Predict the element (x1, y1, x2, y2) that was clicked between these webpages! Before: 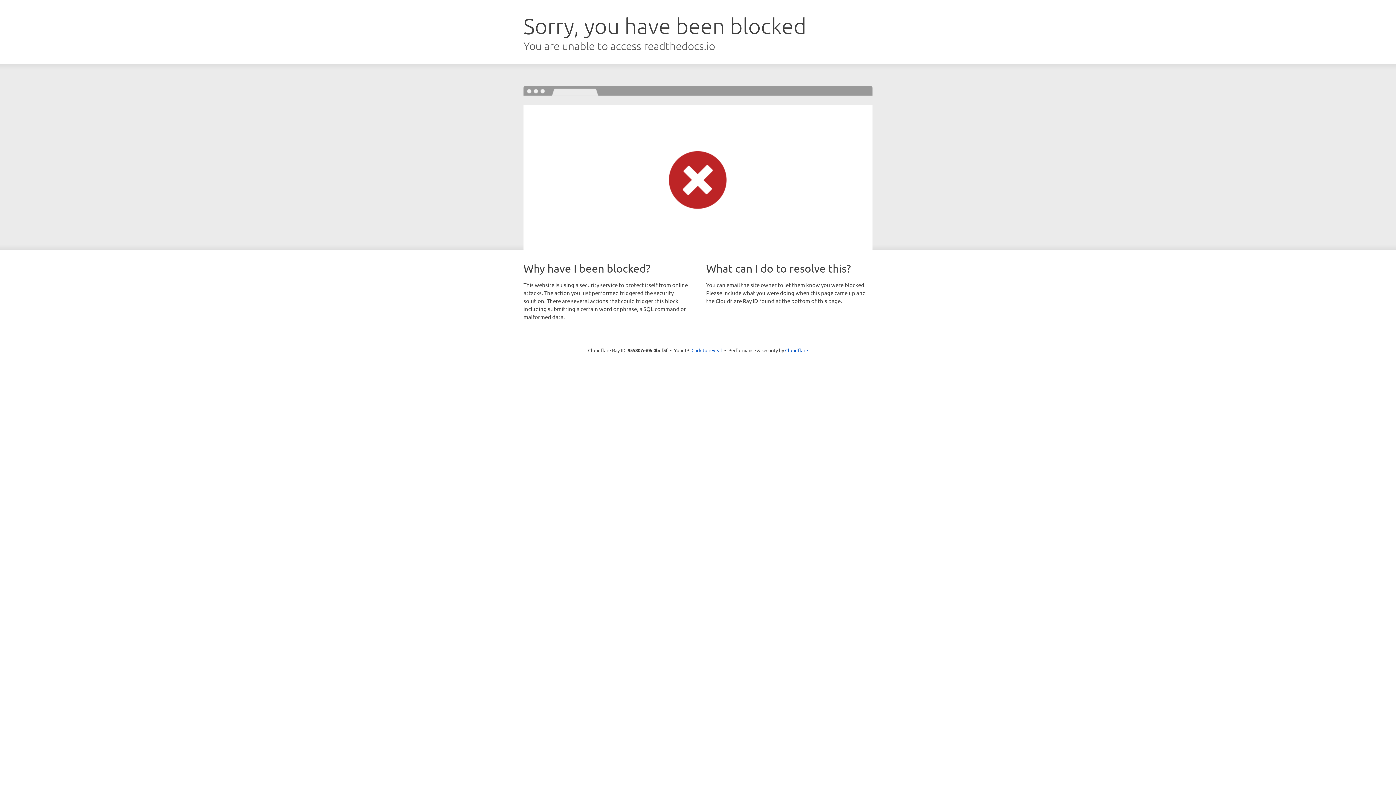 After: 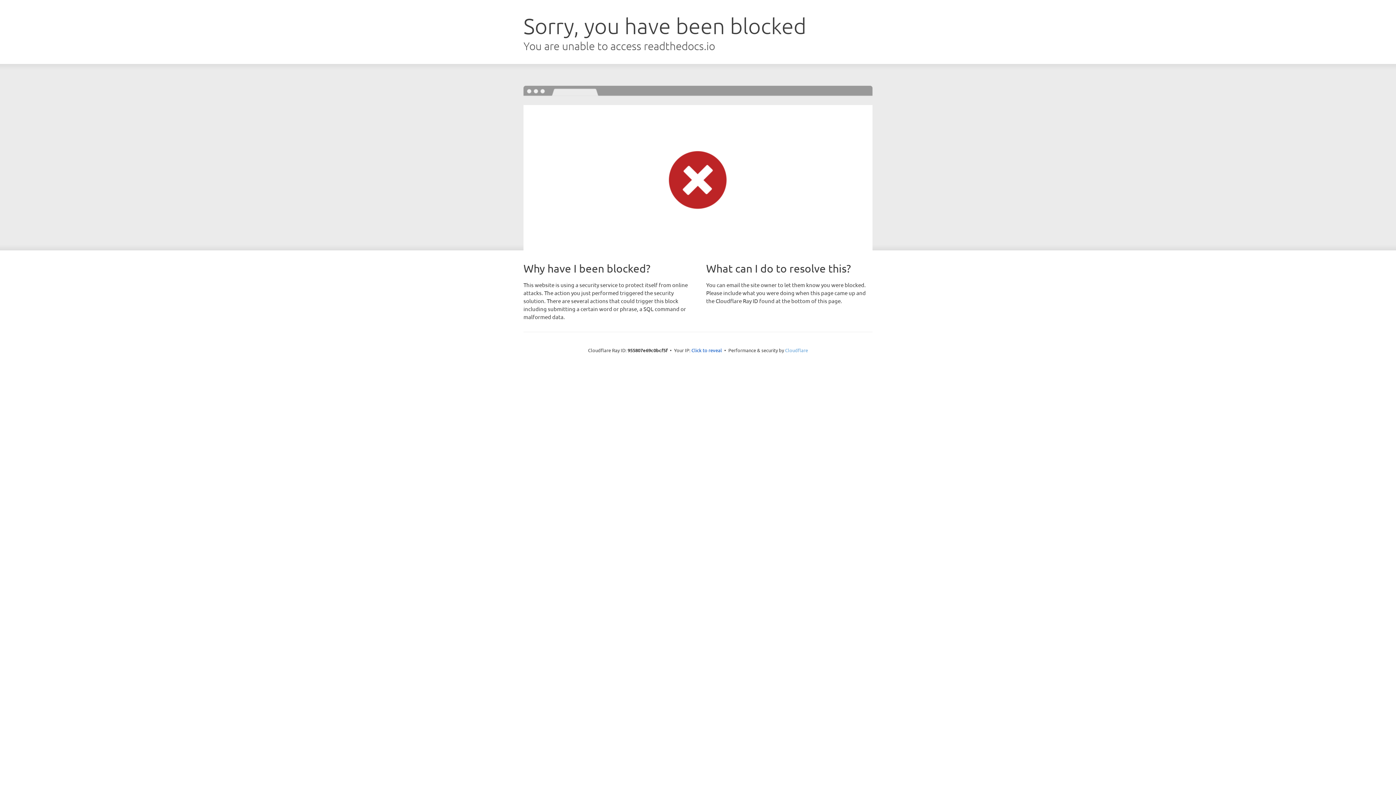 Action: label: Cloudflare bbox: (785, 347, 808, 353)